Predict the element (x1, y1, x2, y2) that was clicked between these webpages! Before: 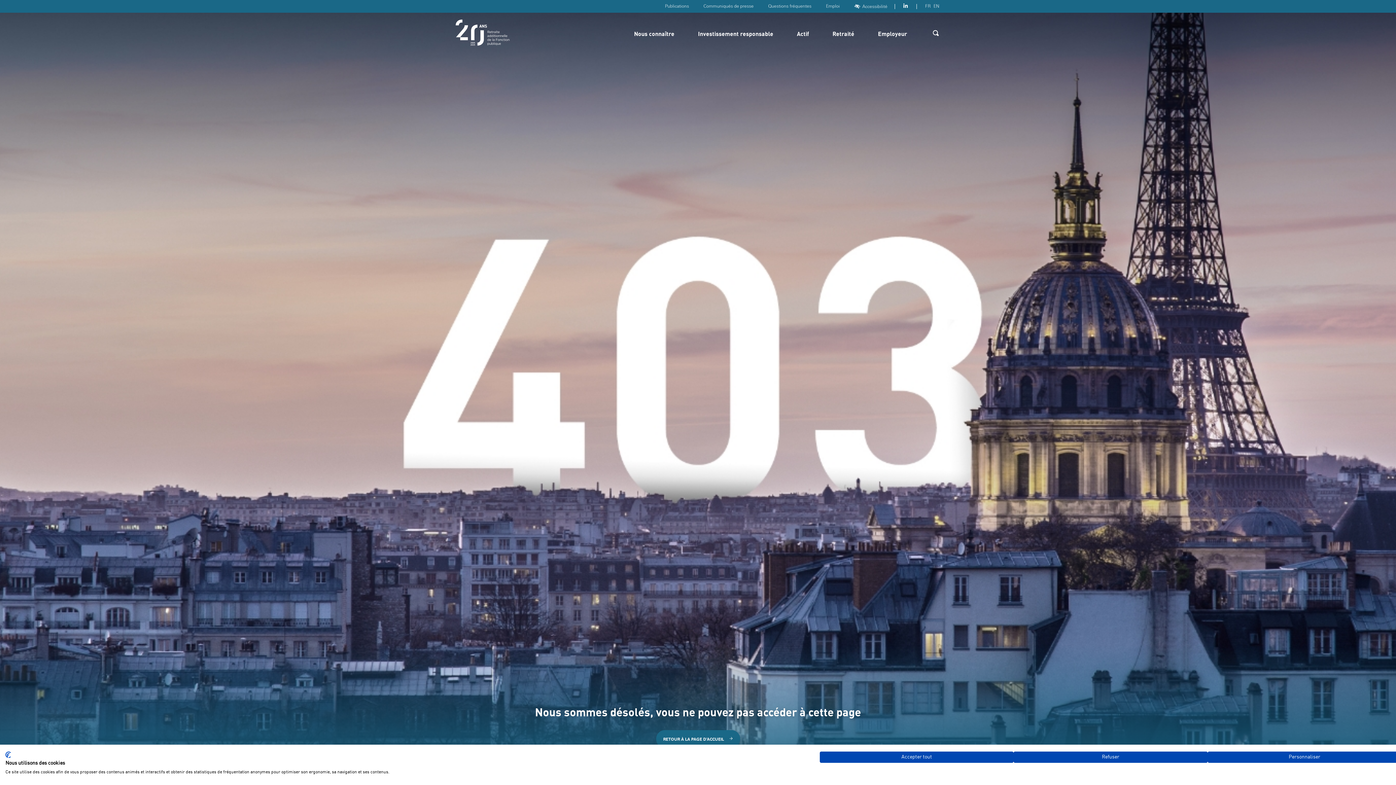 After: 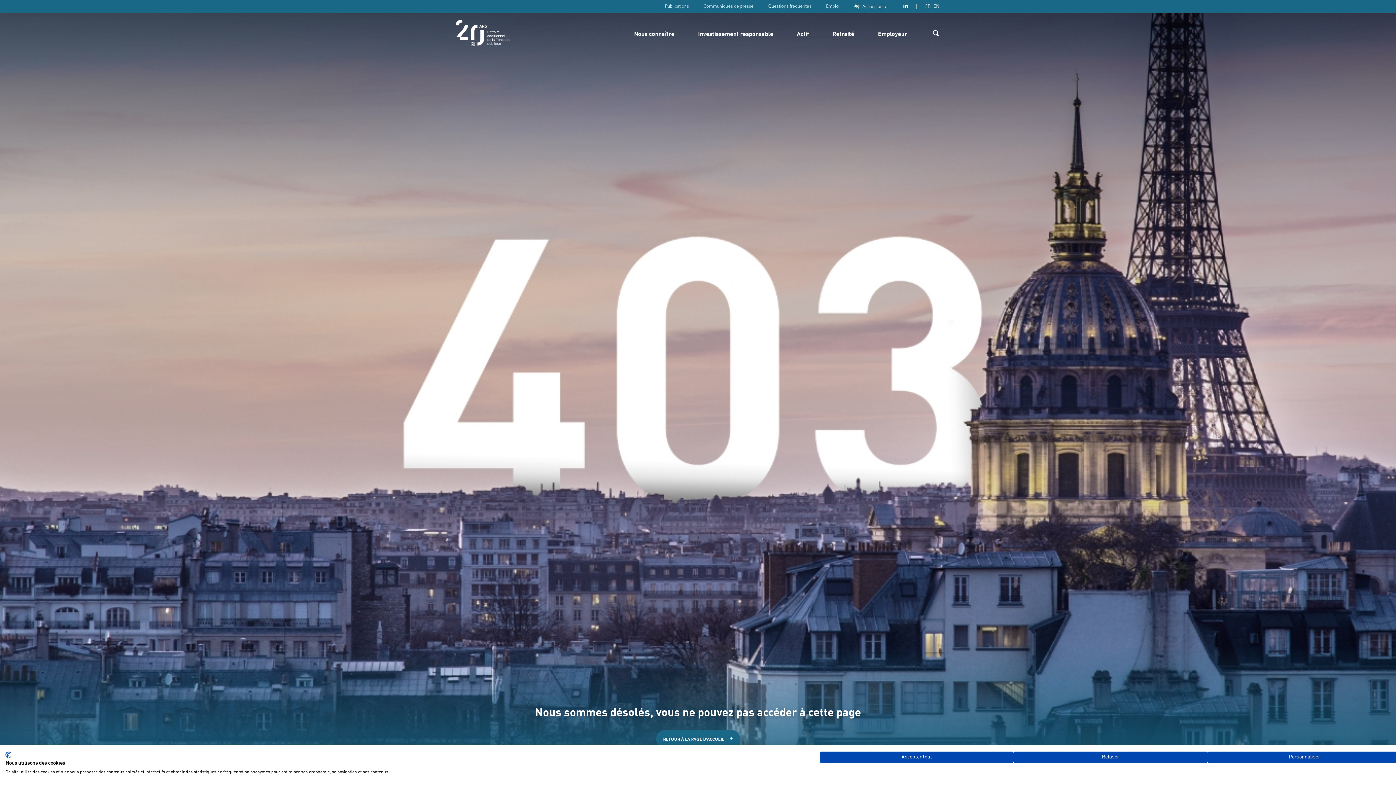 Action: label: CookieFirst logo. Lien externe. S'ouvre dans un nouvel onglet ou une nouvelle fenêtre. bbox: (5, 752, 10, 758)